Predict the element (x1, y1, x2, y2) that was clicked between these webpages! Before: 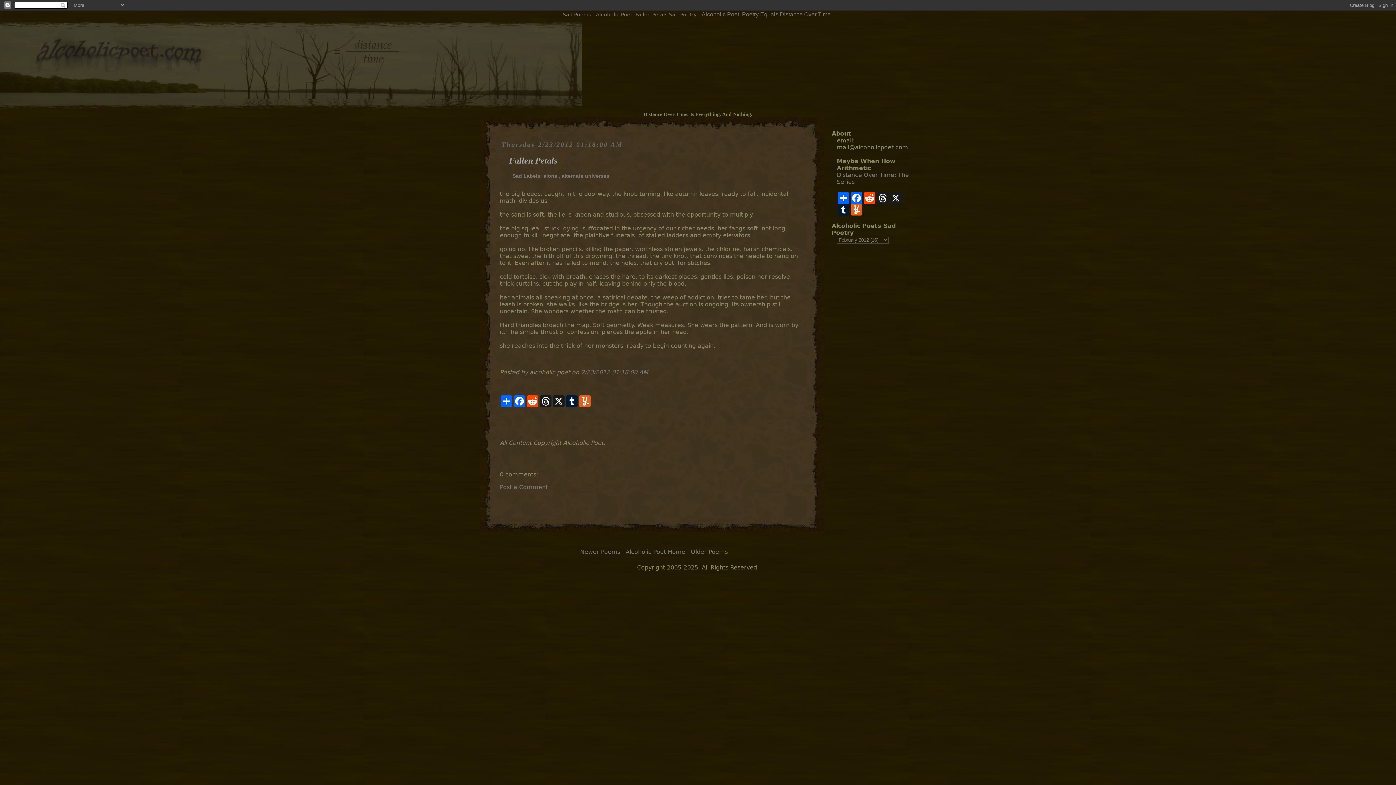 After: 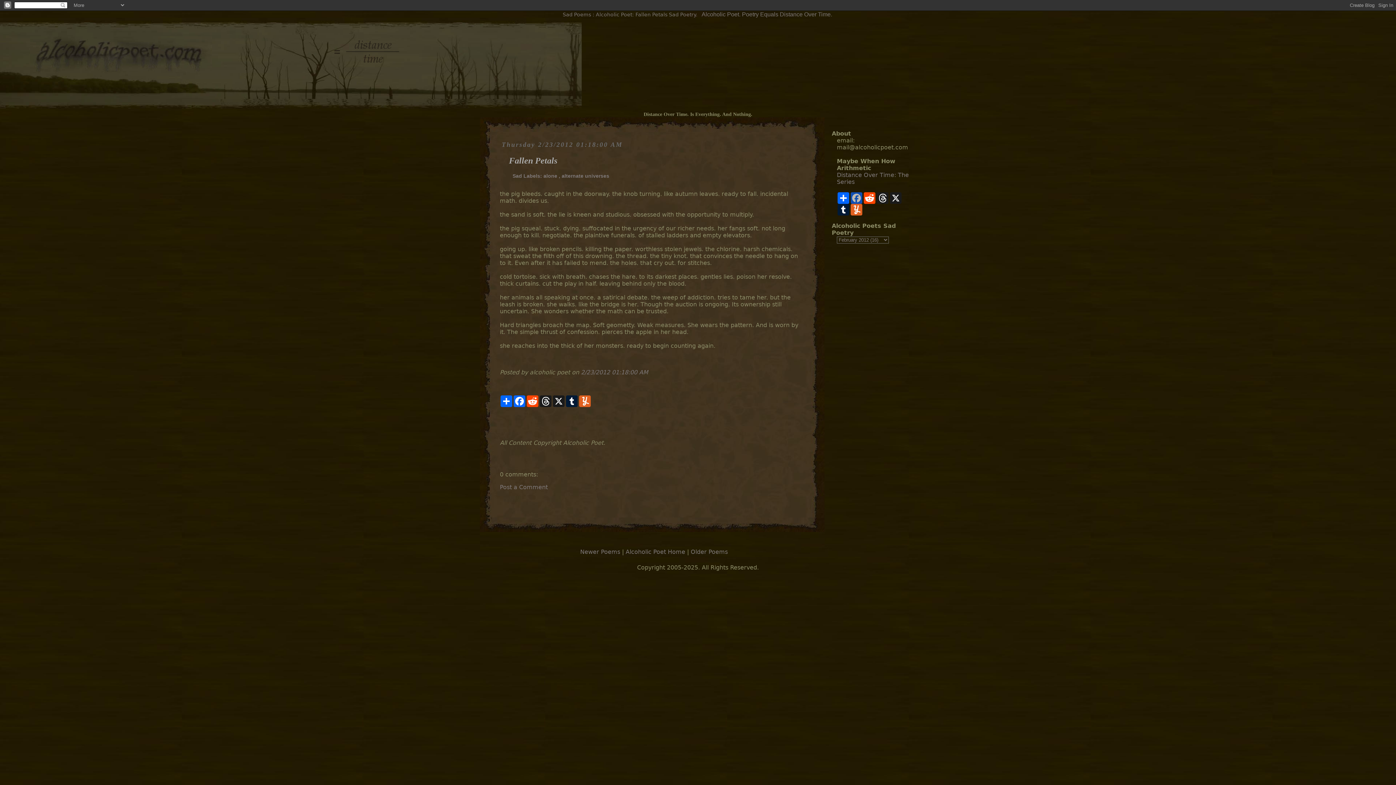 Action: bbox: (850, 192, 863, 204) label: Facebook